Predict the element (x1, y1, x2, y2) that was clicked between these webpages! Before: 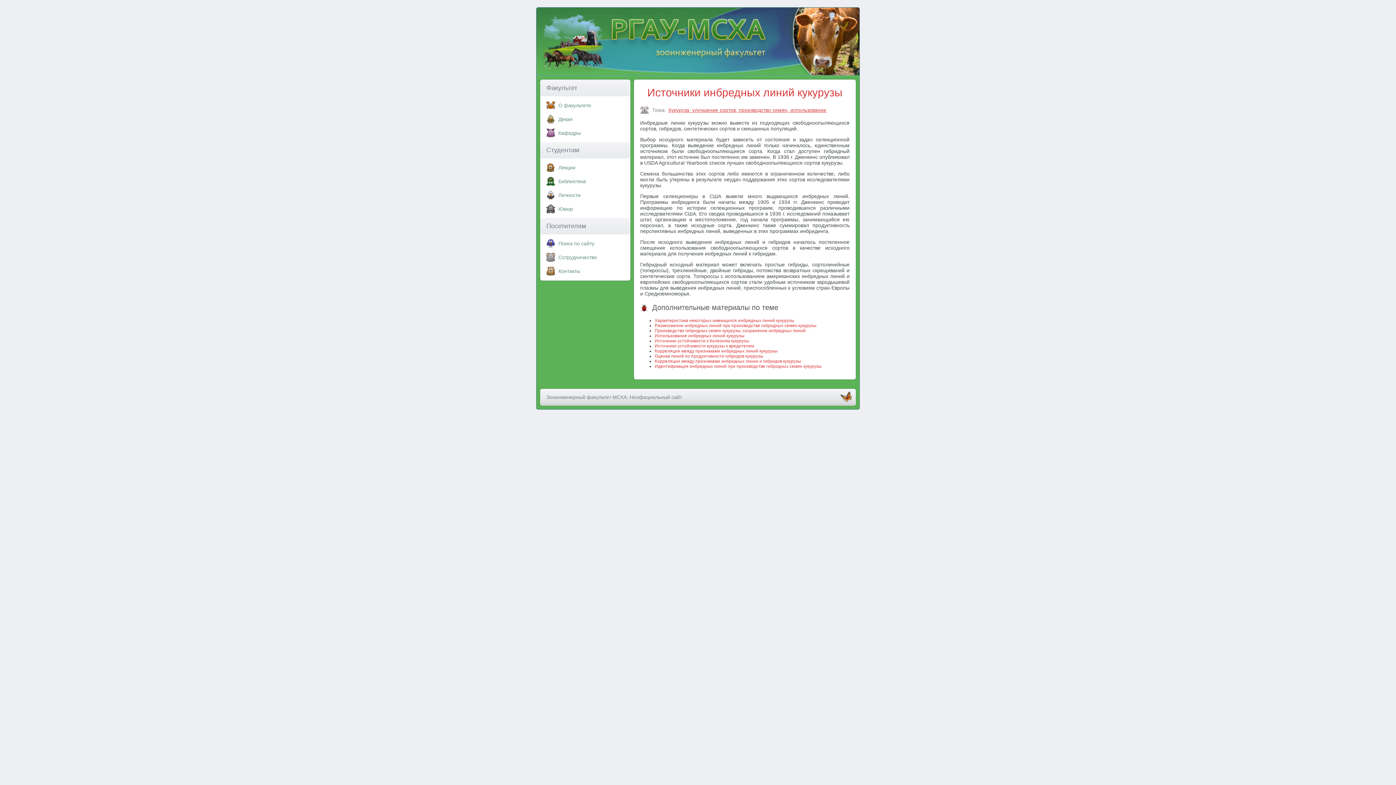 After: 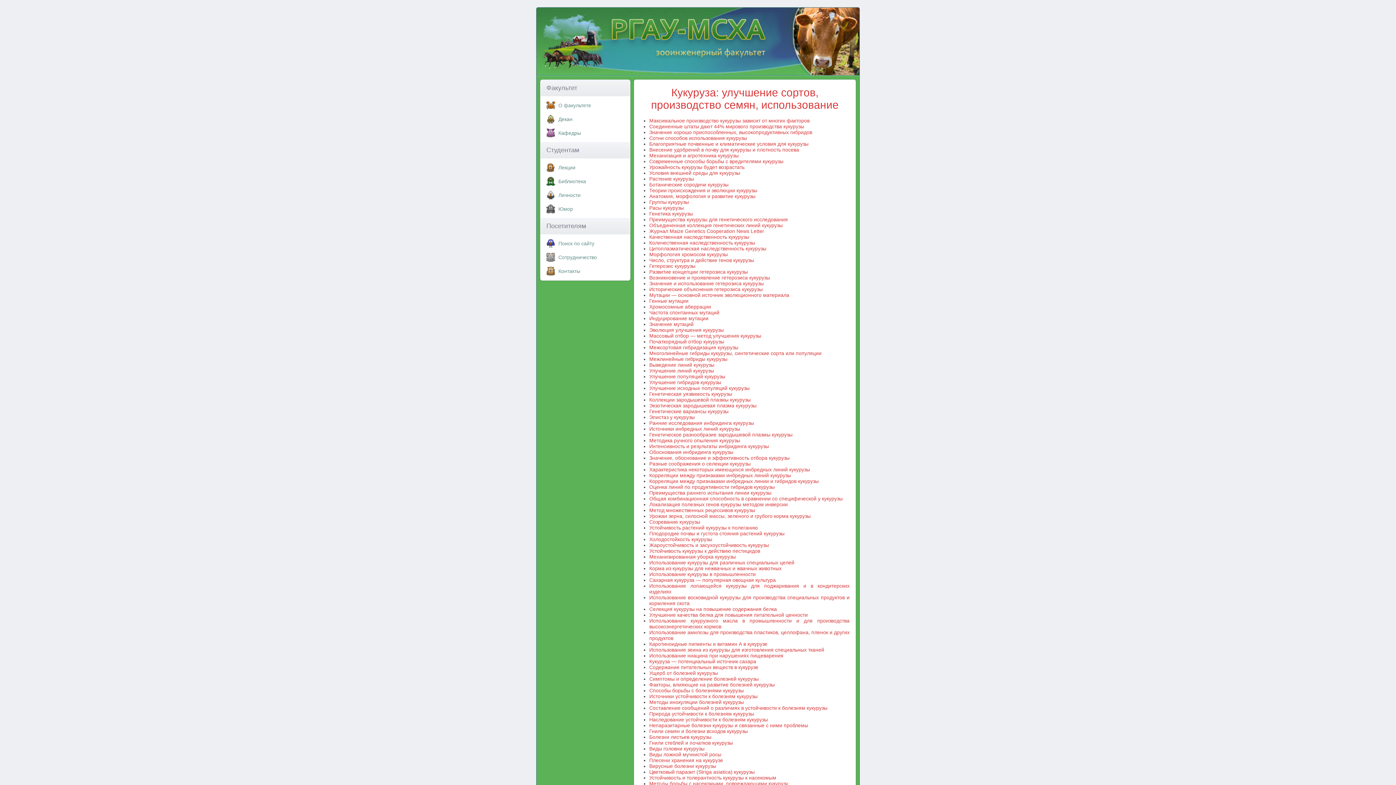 Action: label: Кукуруза: улучшение сортов, производство семян, использование bbox: (668, 107, 826, 113)